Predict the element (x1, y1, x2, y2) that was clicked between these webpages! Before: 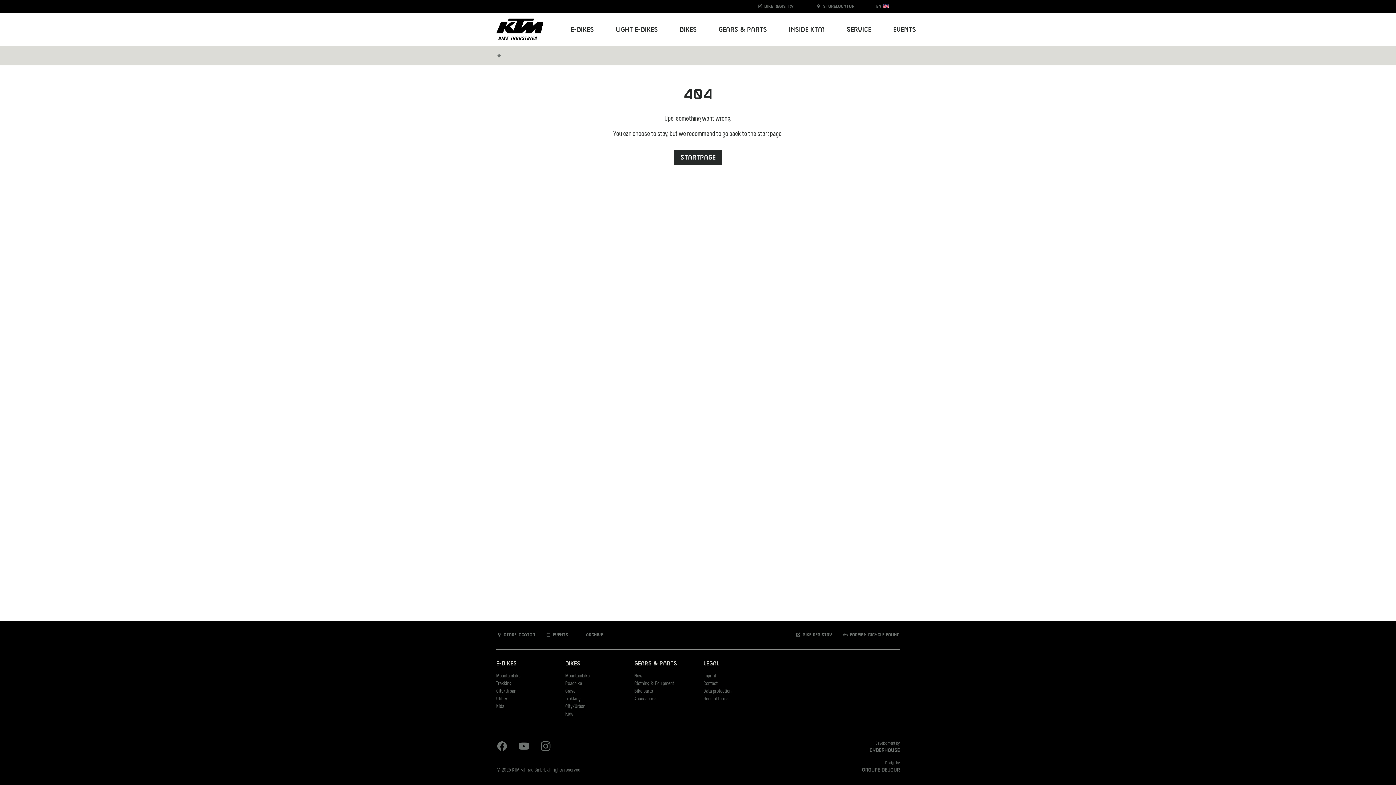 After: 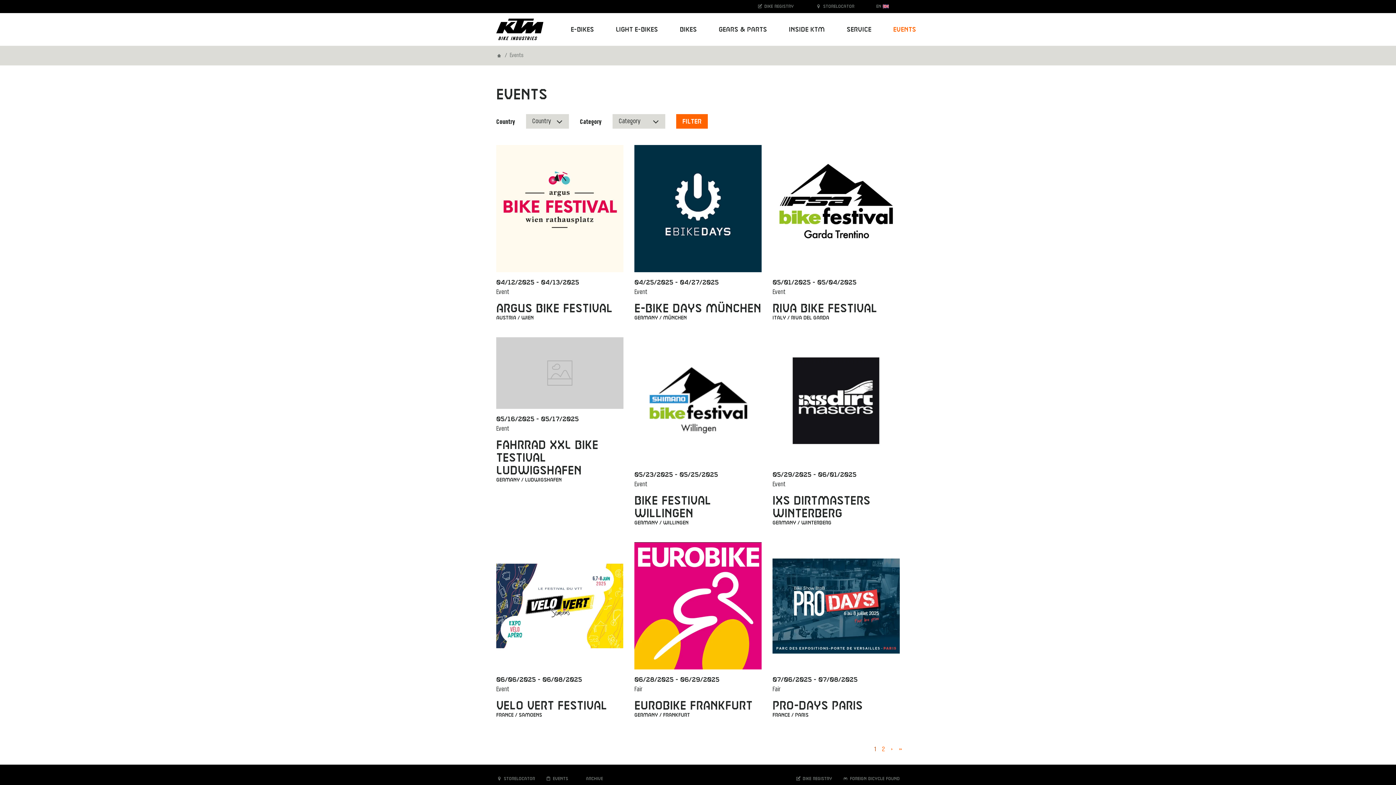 Action: label:  Events bbox: (545, 632, 568, 638)